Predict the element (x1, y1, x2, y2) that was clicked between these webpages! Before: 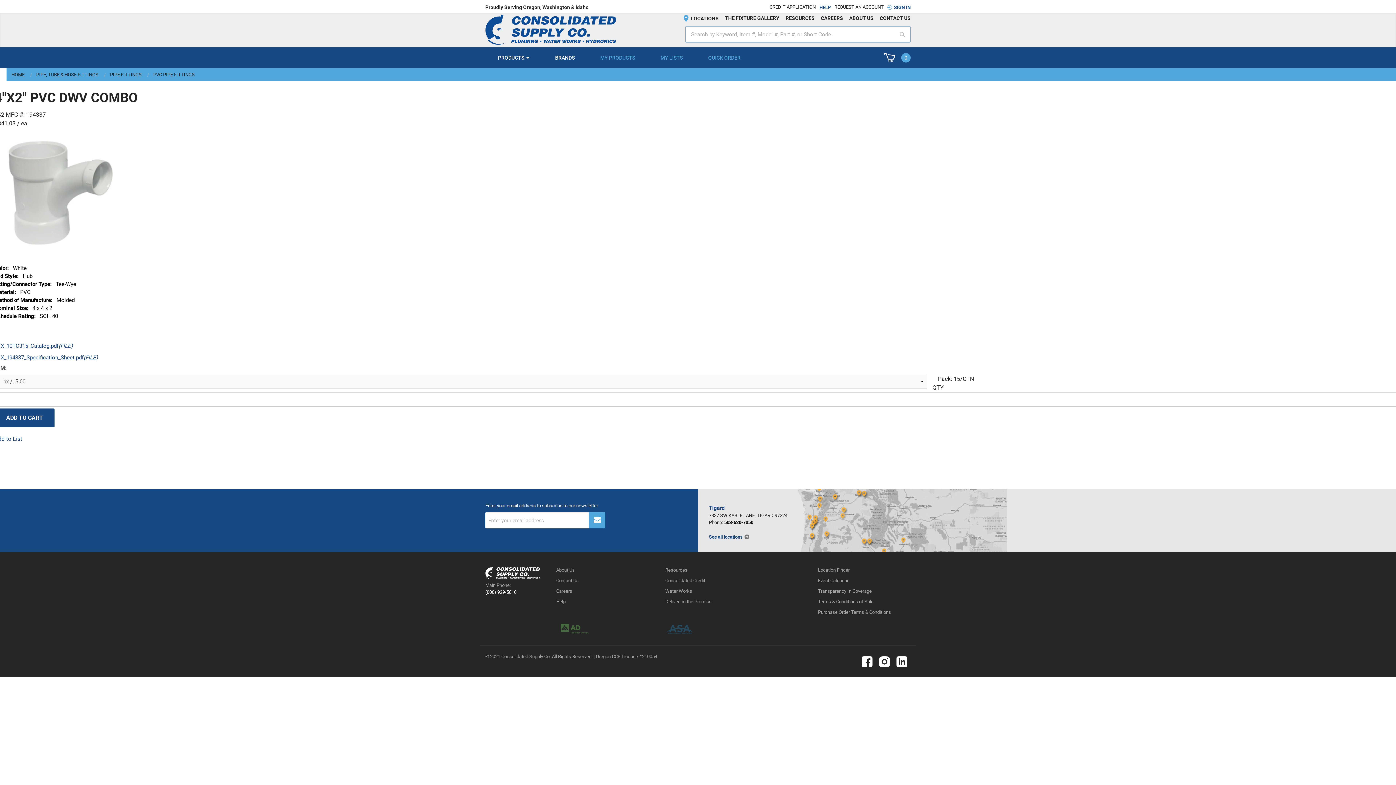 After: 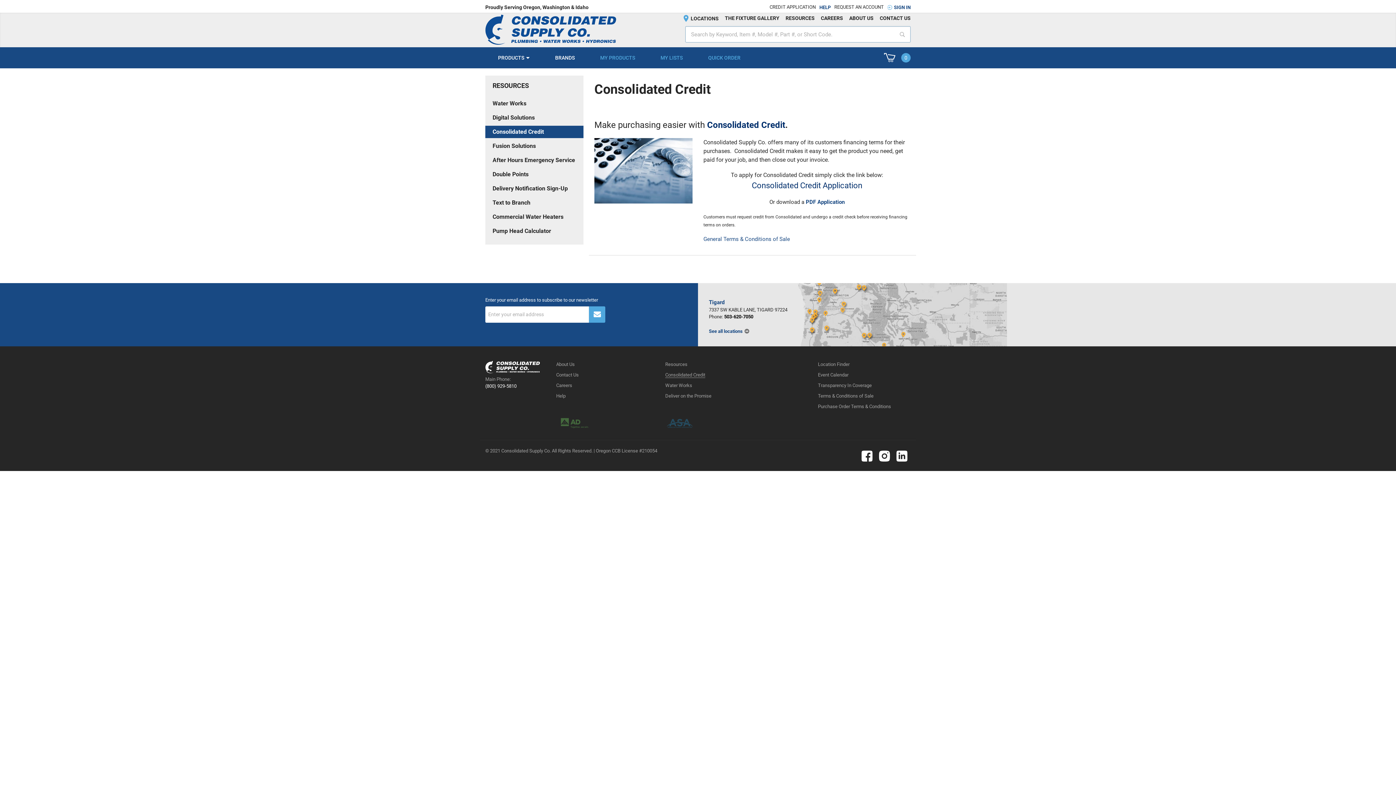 Action: bbox: (665, 578, 705, 583) label: Consolidated Credit